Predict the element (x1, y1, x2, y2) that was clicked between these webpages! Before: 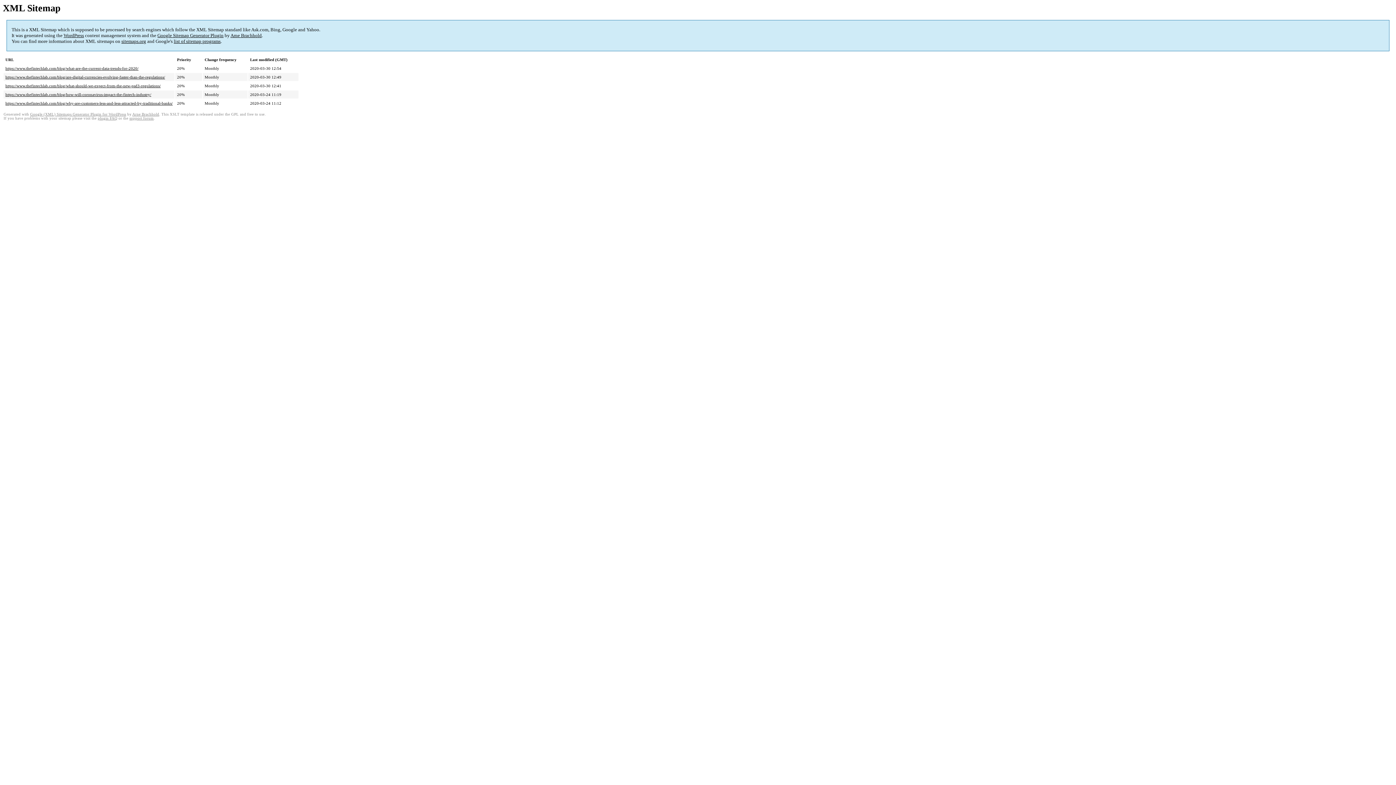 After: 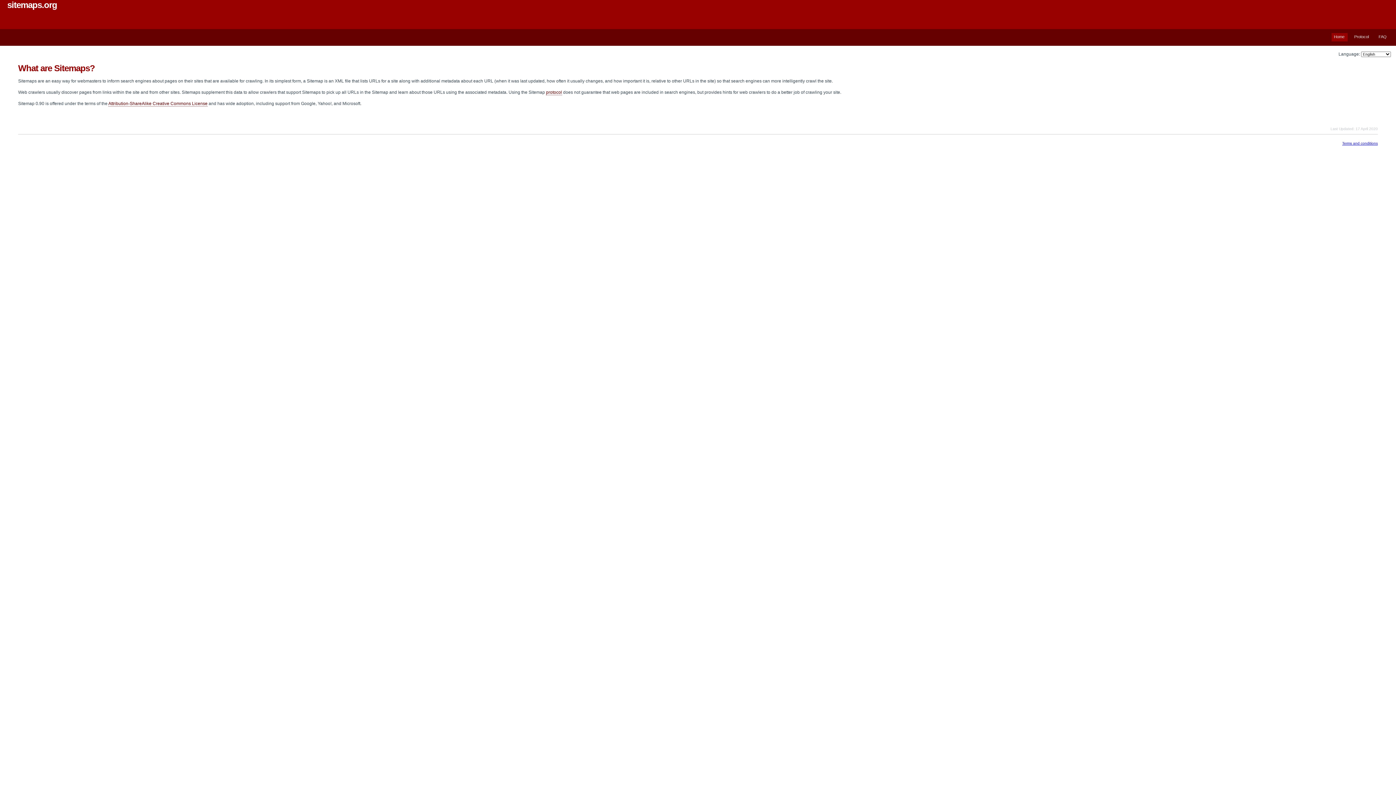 Action: label: sitemaps.org bbox: (121, 38, 146, 44)